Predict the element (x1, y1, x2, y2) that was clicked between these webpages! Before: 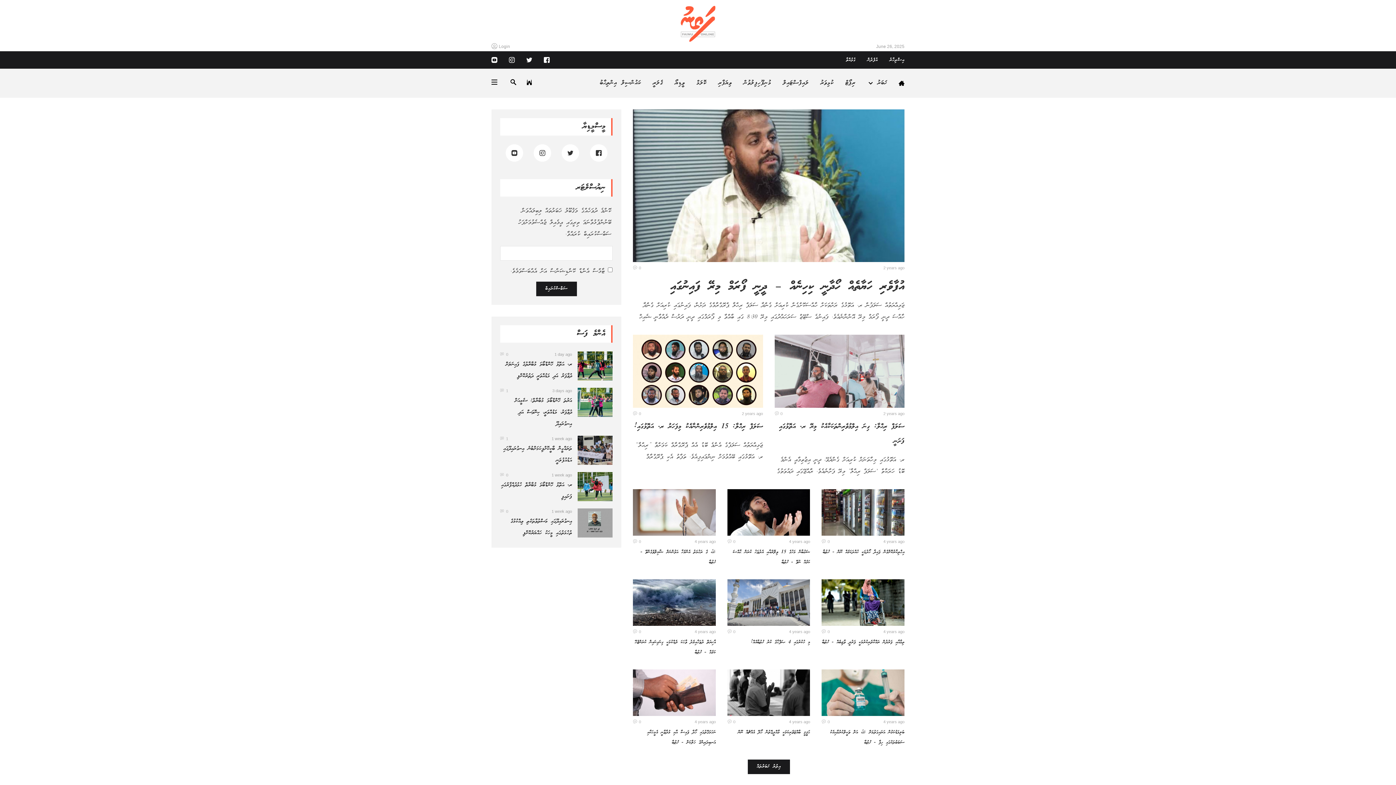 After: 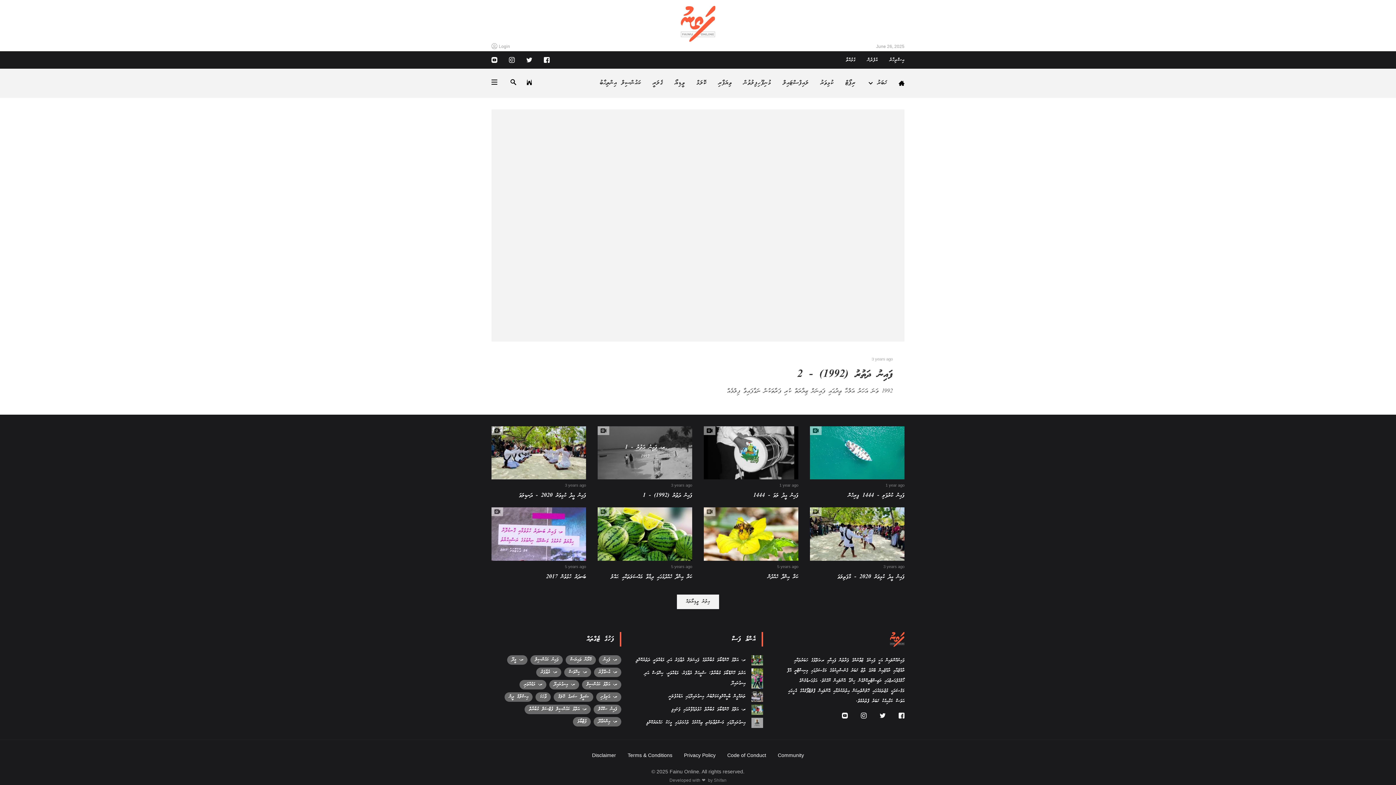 Action: bbox: (675, 76, 685, 89) label: ވީޑިޔޯ